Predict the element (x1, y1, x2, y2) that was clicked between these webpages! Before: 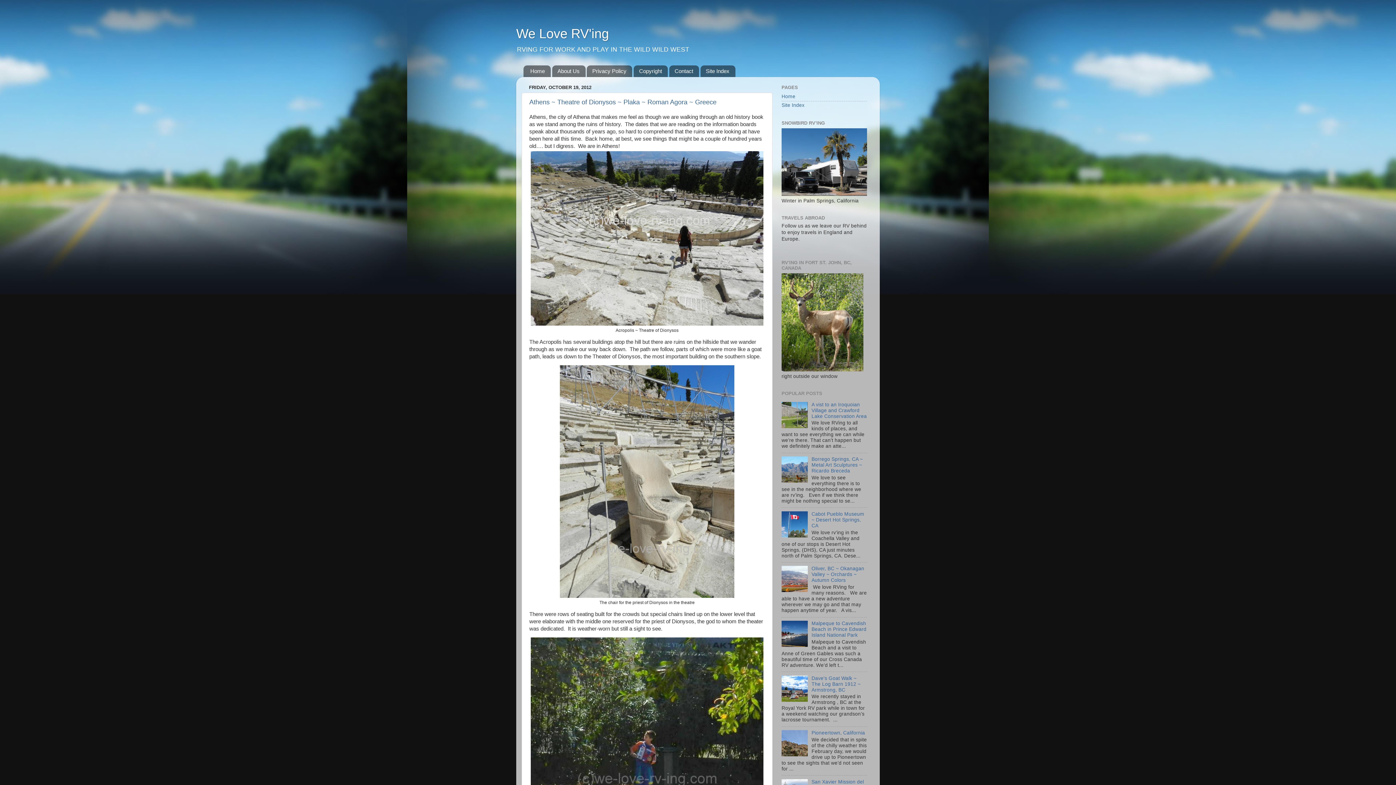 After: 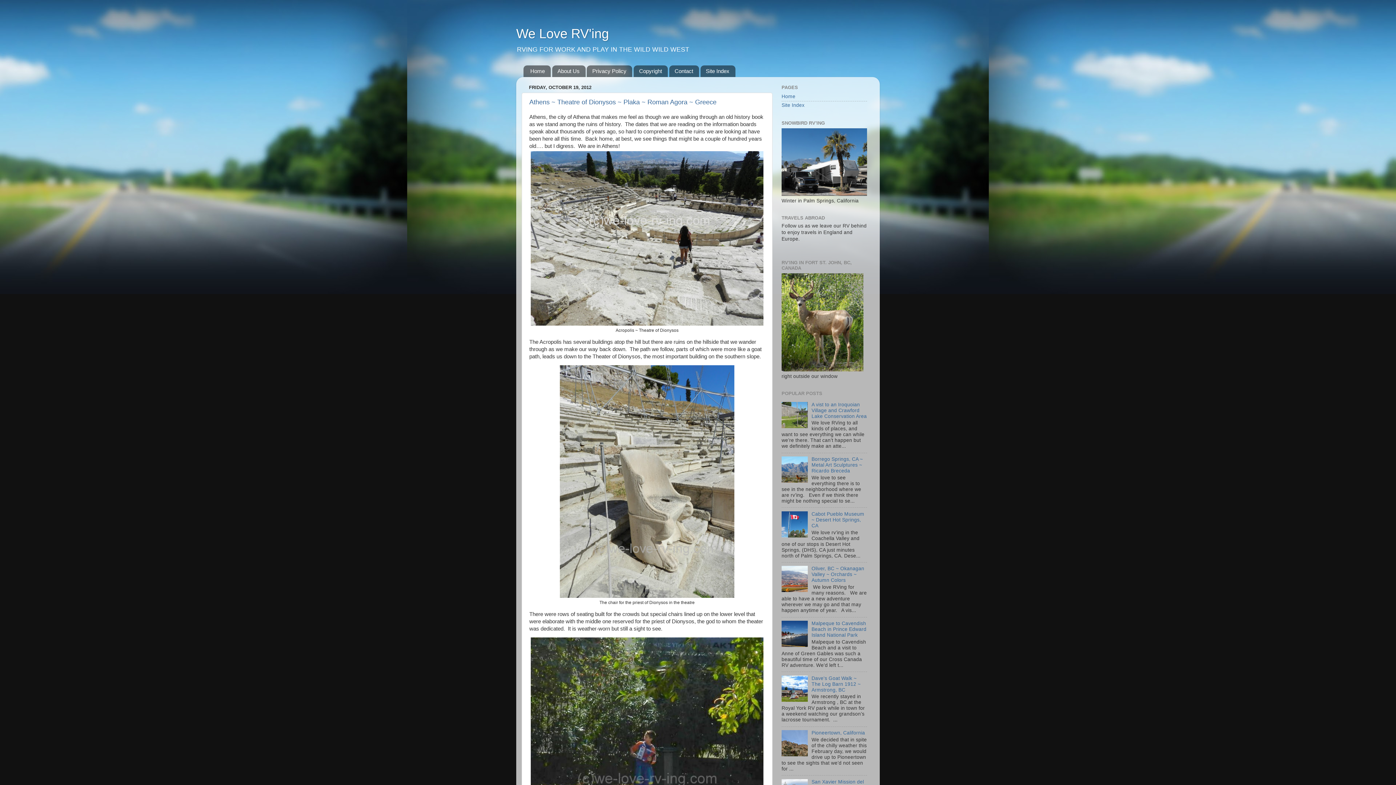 Action: bbox: (781, 478, 809, 484)